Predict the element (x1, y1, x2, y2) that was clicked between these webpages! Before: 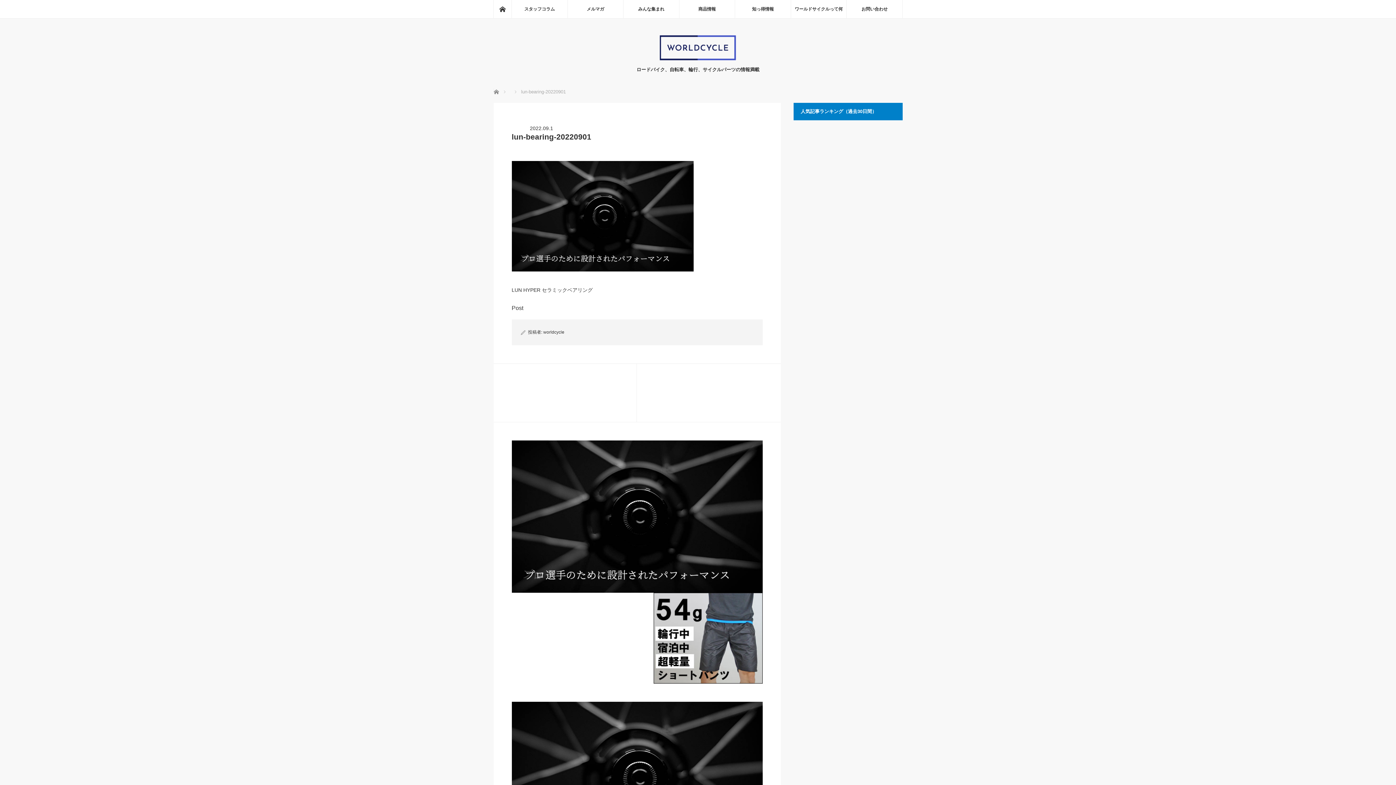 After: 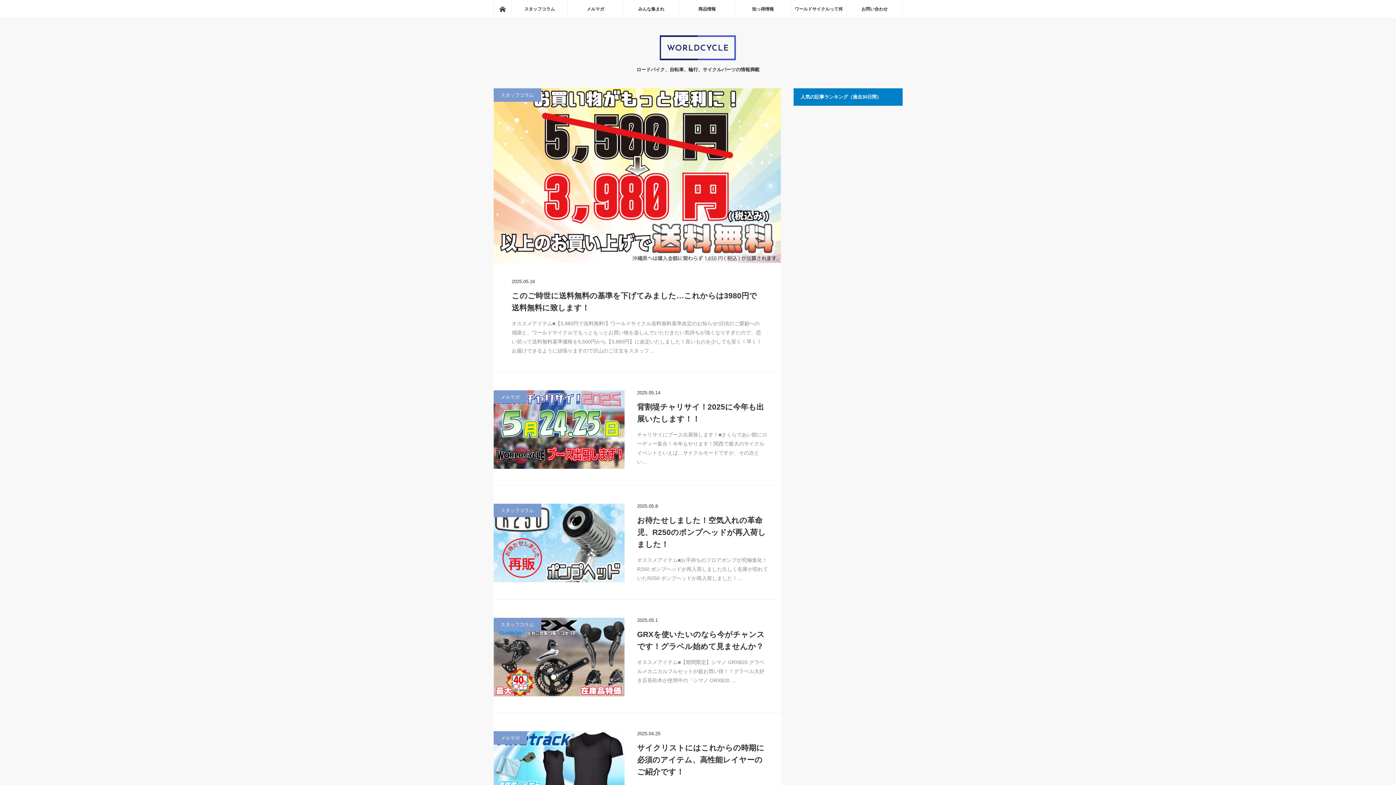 Action: bbox: (659, 55, 736, 61)